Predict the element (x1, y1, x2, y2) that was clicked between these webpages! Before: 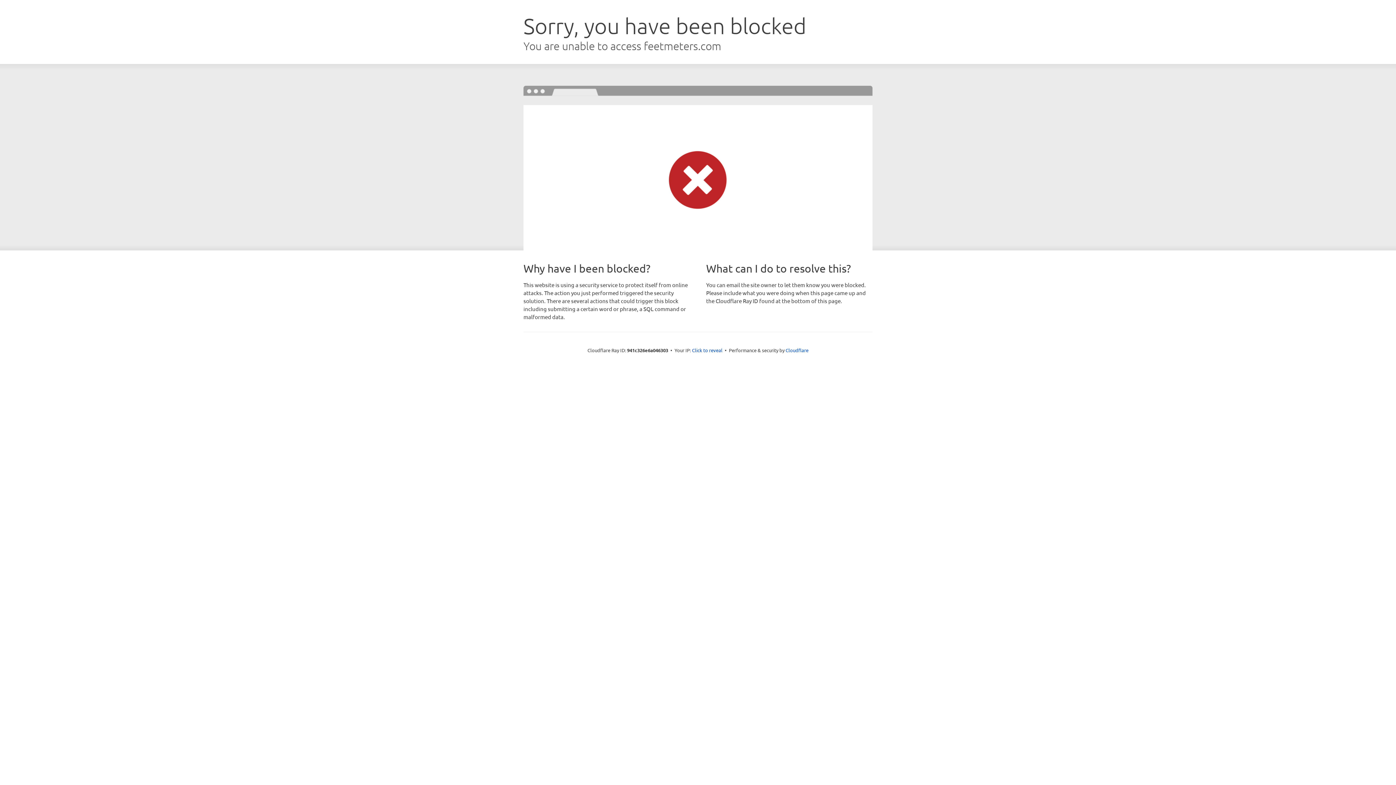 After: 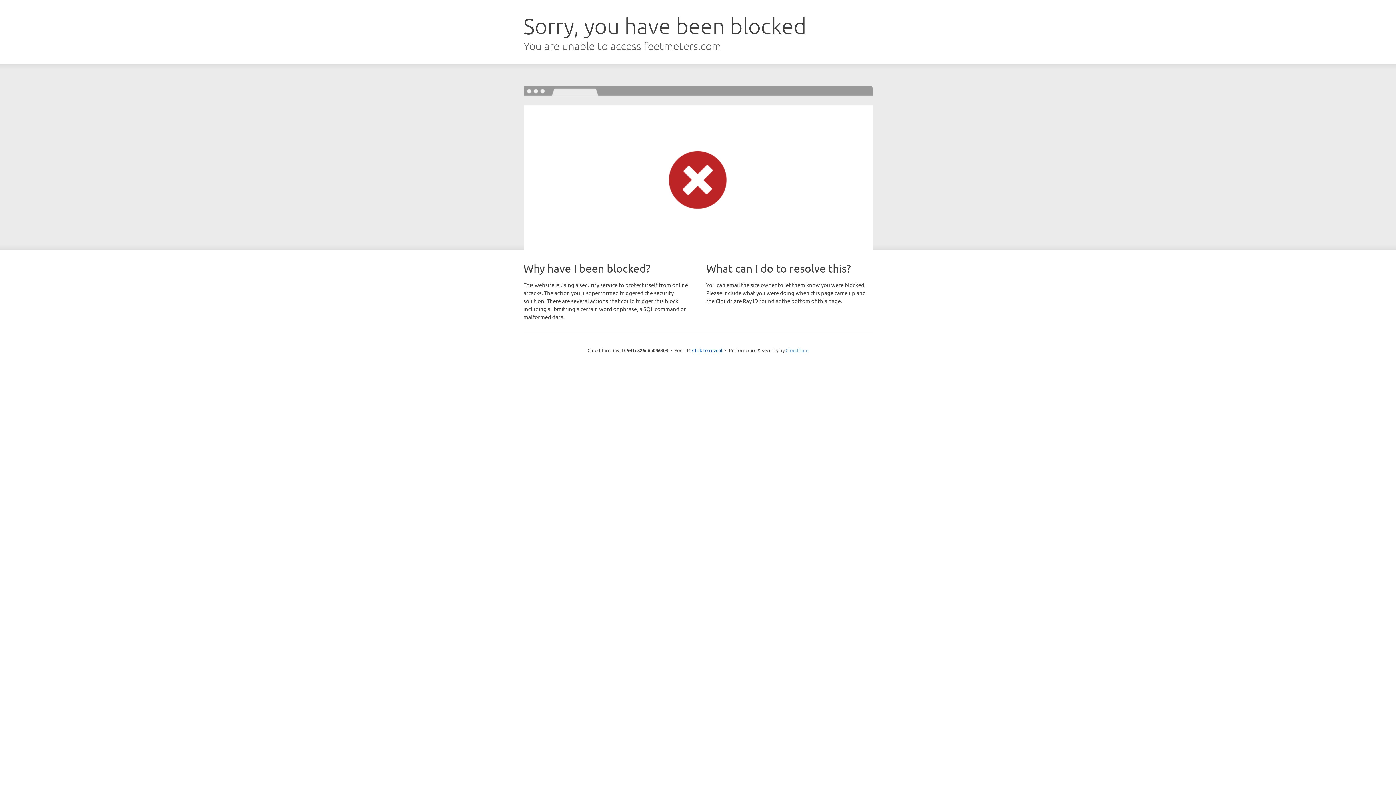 Action: bbox: (785, 347, 808, 353) label: Cloudflare